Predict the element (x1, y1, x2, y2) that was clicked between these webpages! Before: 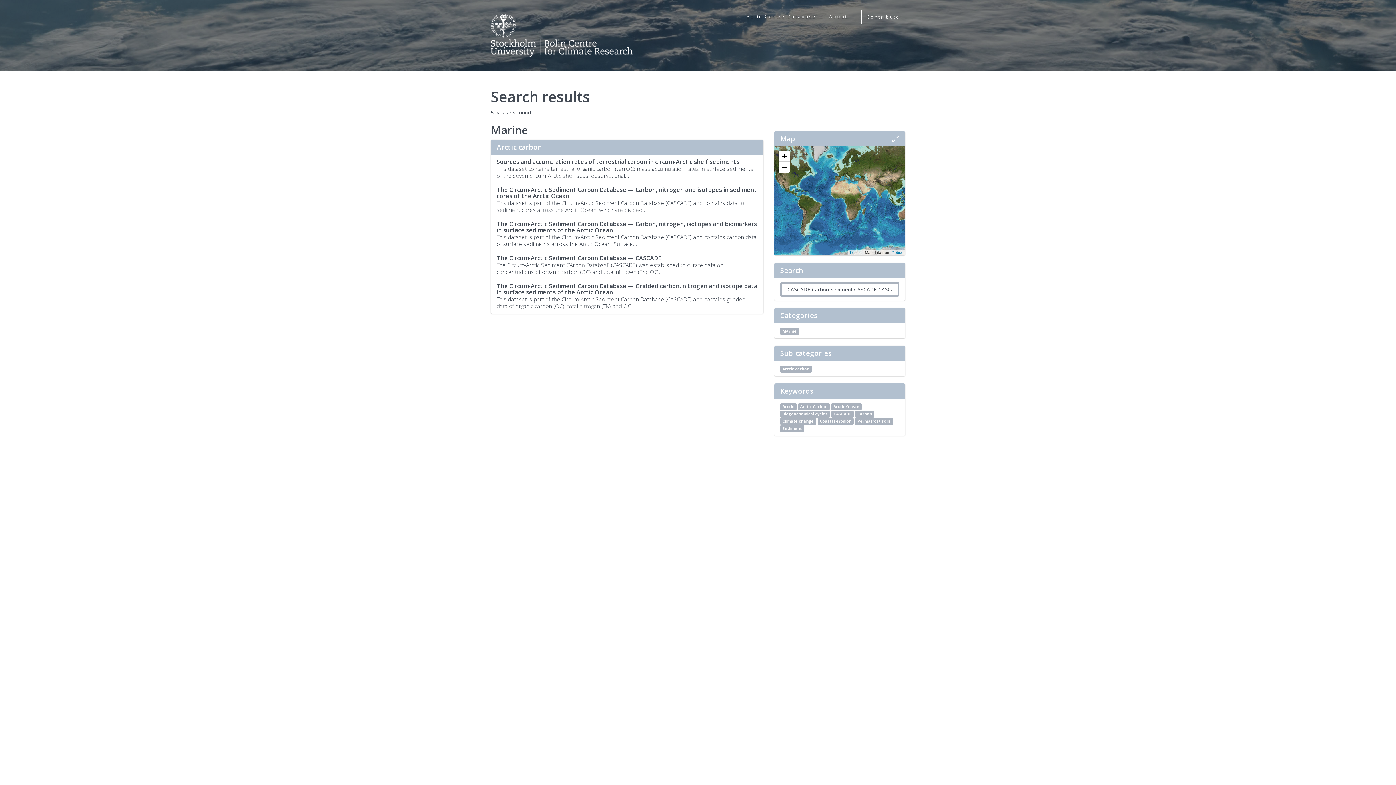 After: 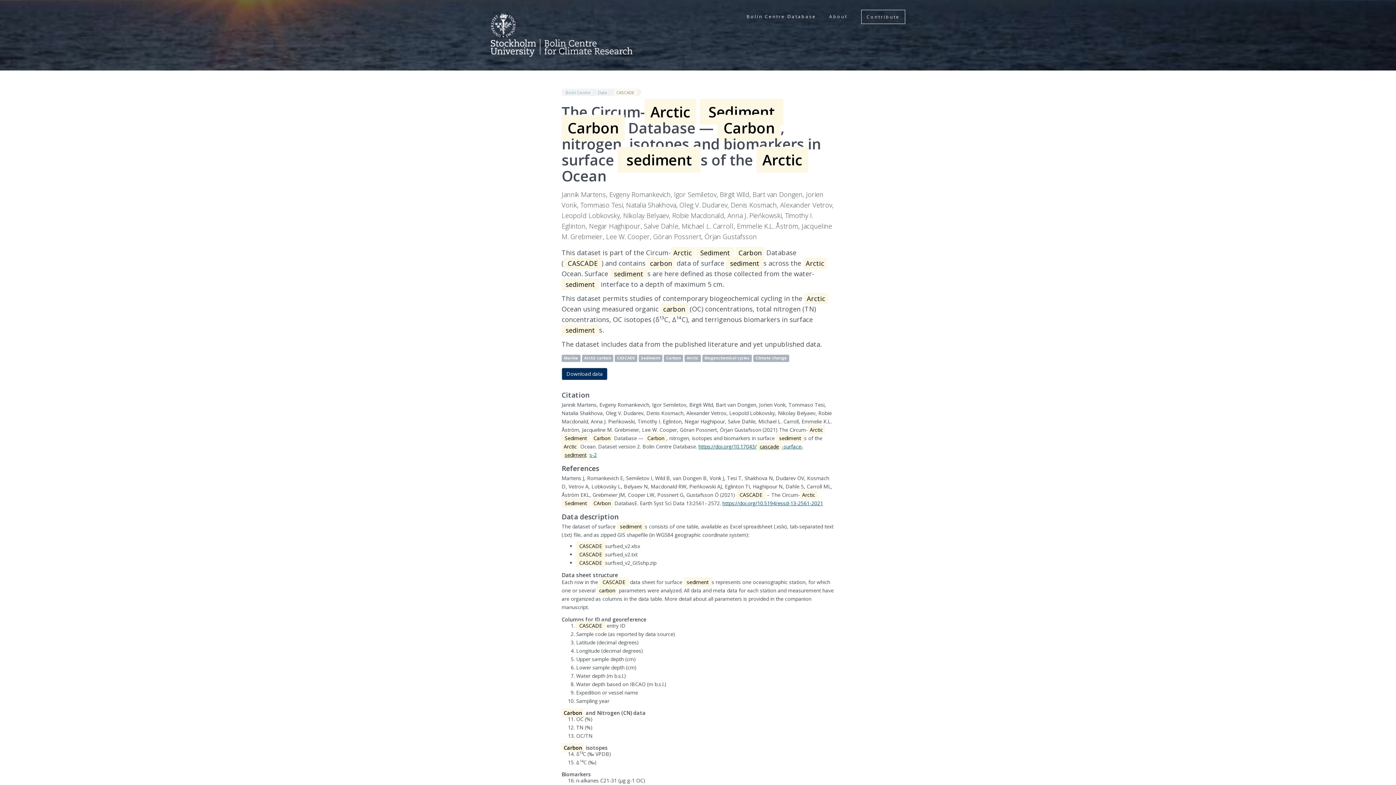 Action: bbox: (490, 217, 763, 251) label: The Circum-Arctic Sediment Carbon Database — Carbon, nitrogen, isotopes and biomarkers in surface sediments of the Arctic Ocean

This dataset is part of the Circum-Arctic Sediment Carbon Database (CASCADE) and contains carbon data of surface sediments across the Arctic Ocean. Surface...